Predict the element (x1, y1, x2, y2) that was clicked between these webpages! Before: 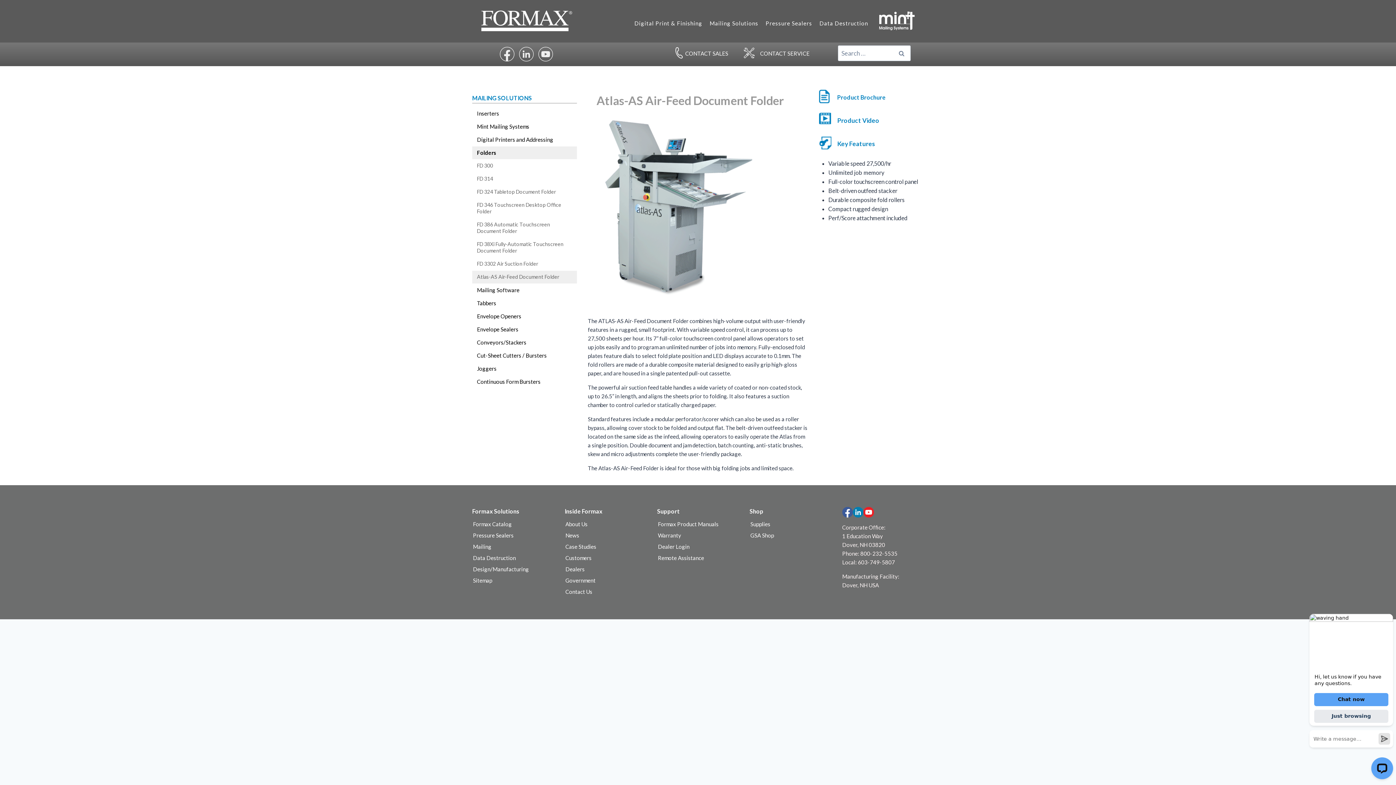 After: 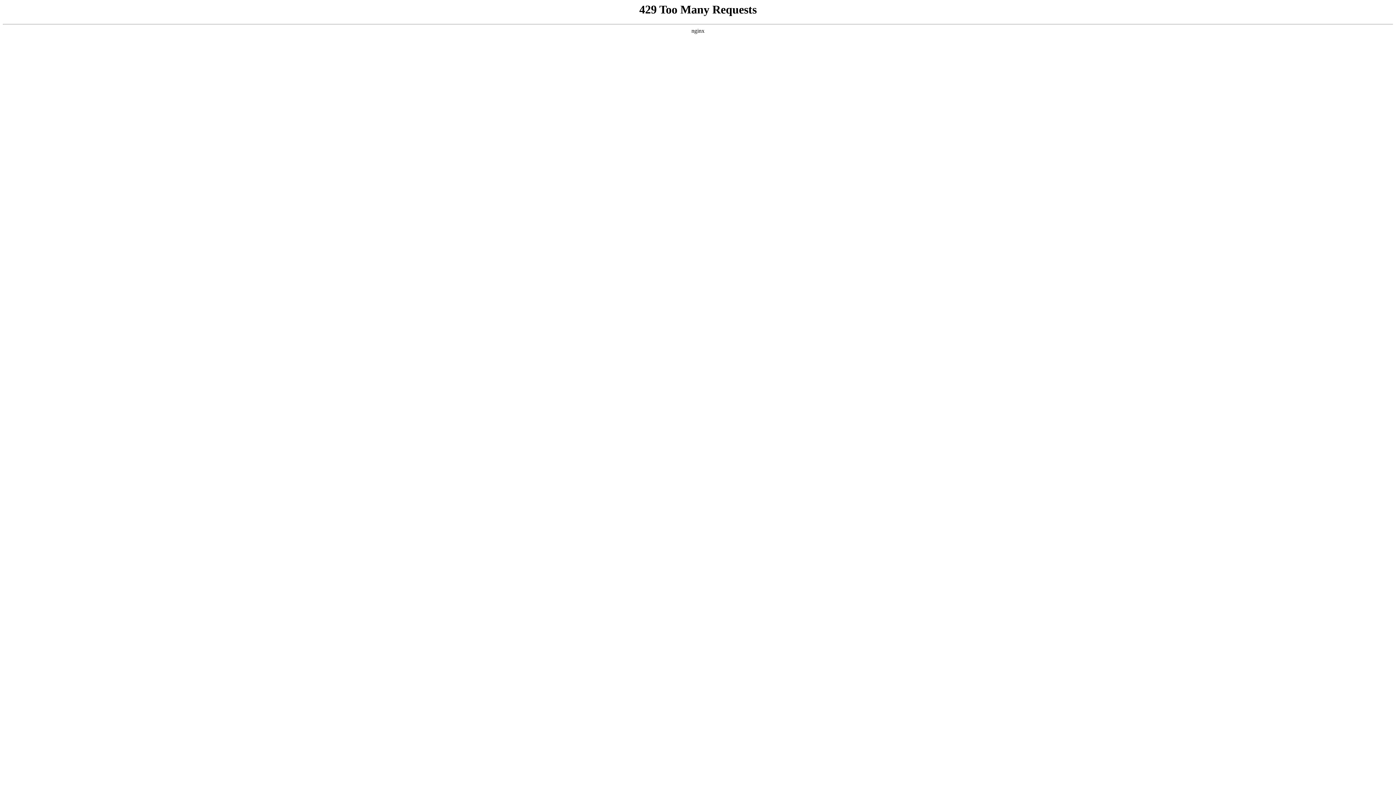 Action: bbox: (874, 4, 918, 36) label: Mint Mailing